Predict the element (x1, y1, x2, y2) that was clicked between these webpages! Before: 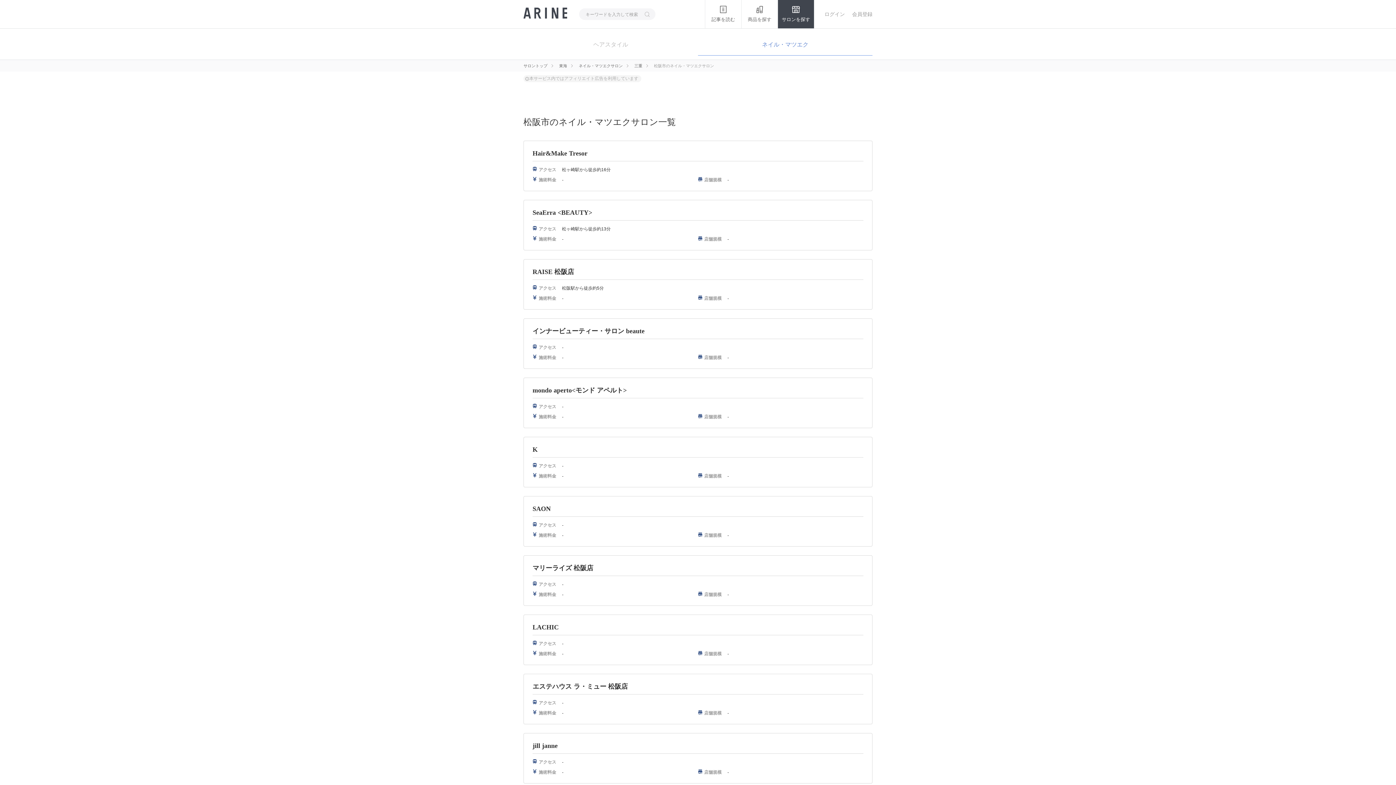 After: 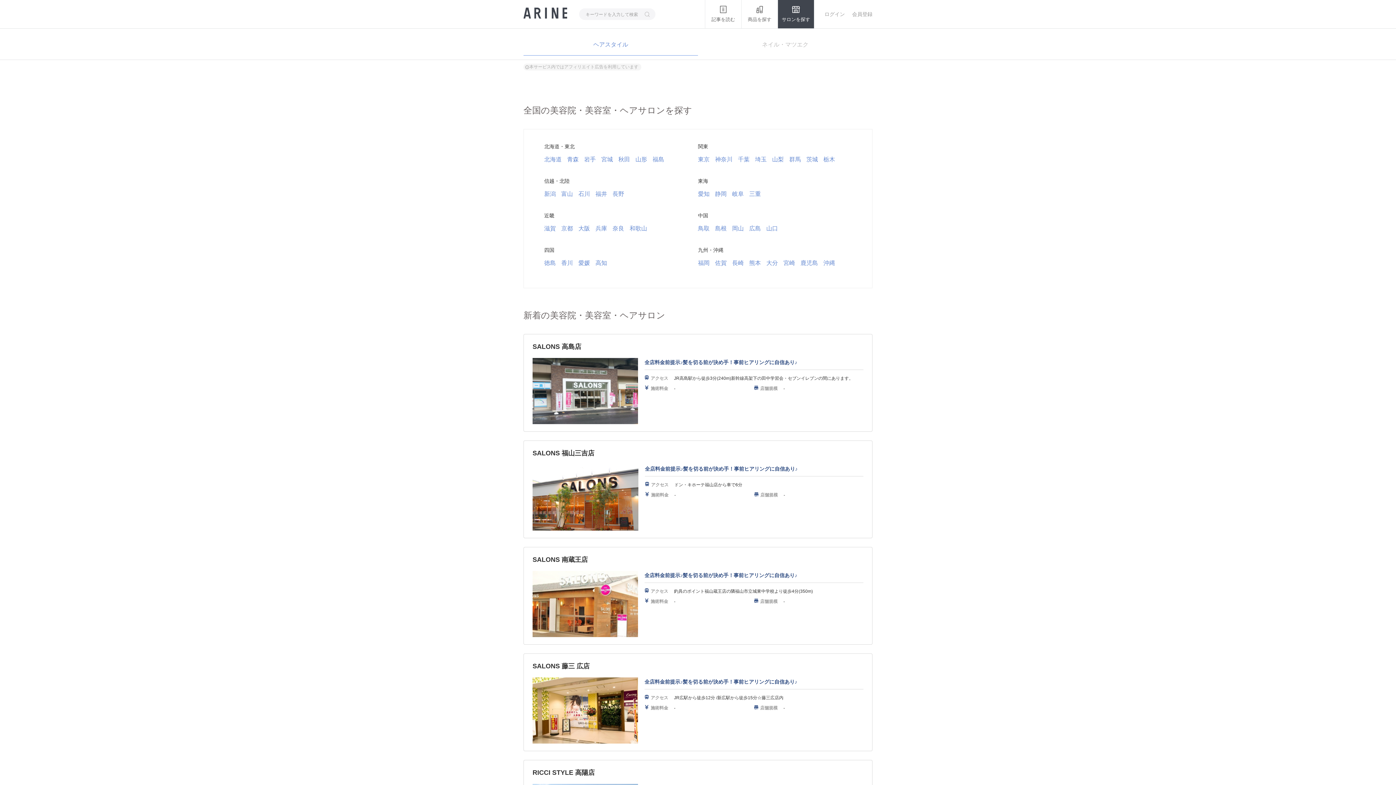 Action: label: サロンを探す bbox: (782, 5, 810, 23)